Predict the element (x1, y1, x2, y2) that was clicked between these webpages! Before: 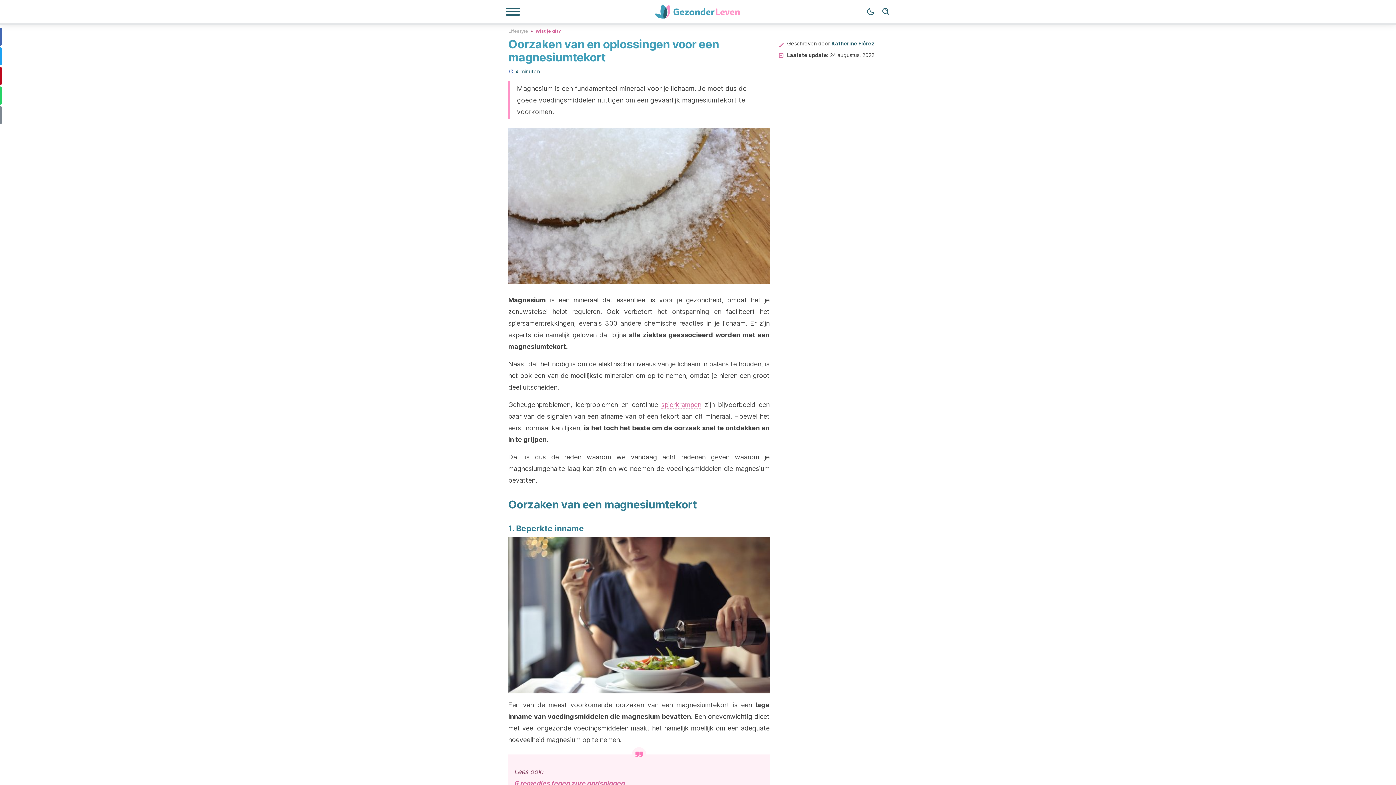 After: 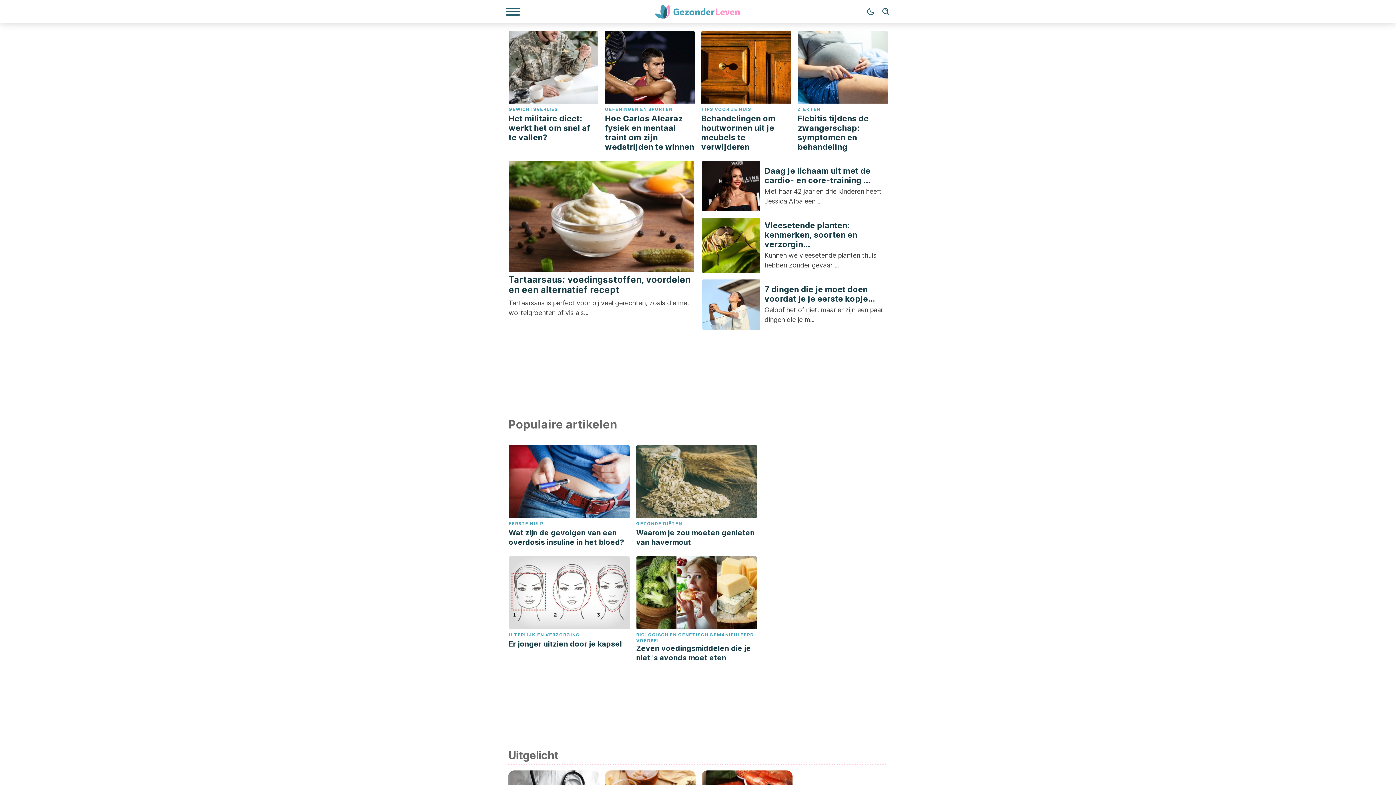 Action: bbox: (649, 4, 747, 18)